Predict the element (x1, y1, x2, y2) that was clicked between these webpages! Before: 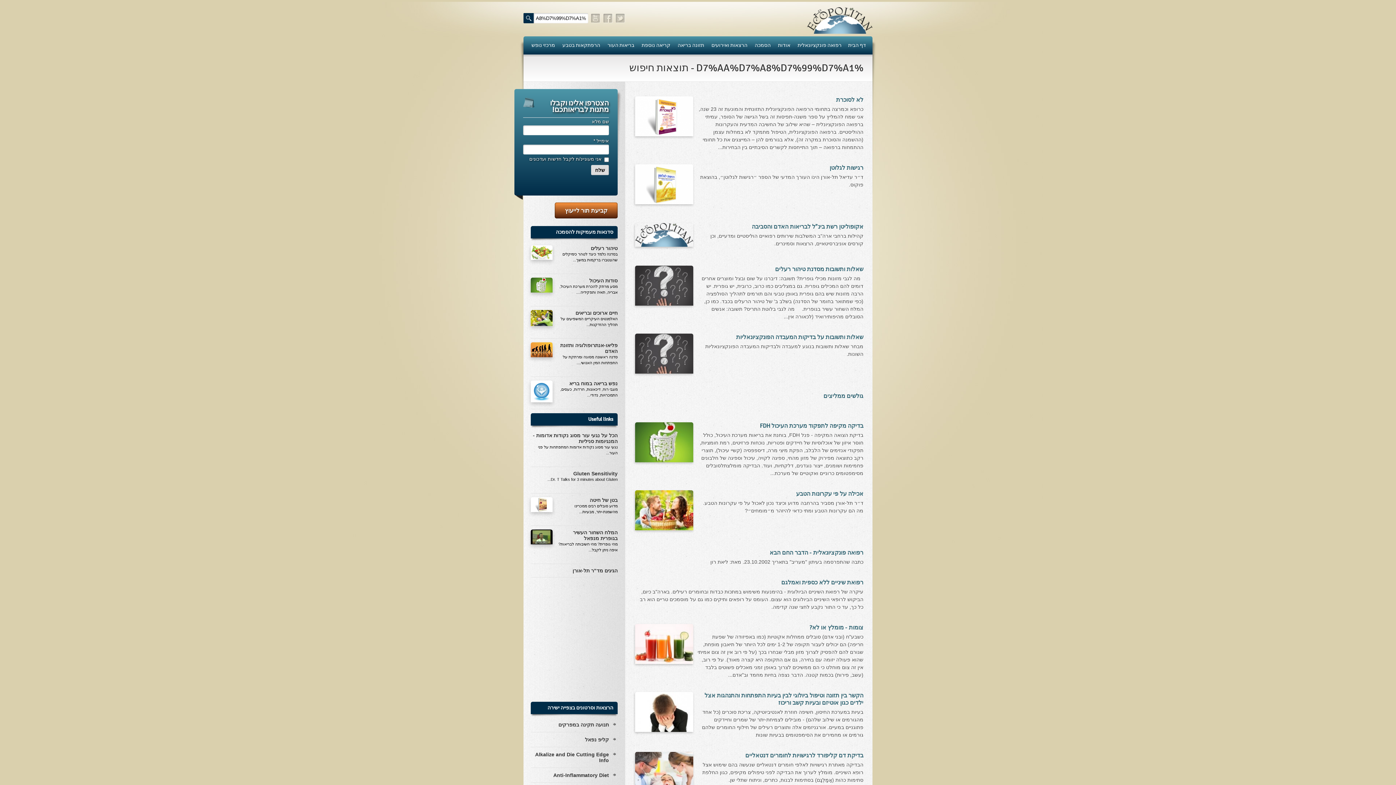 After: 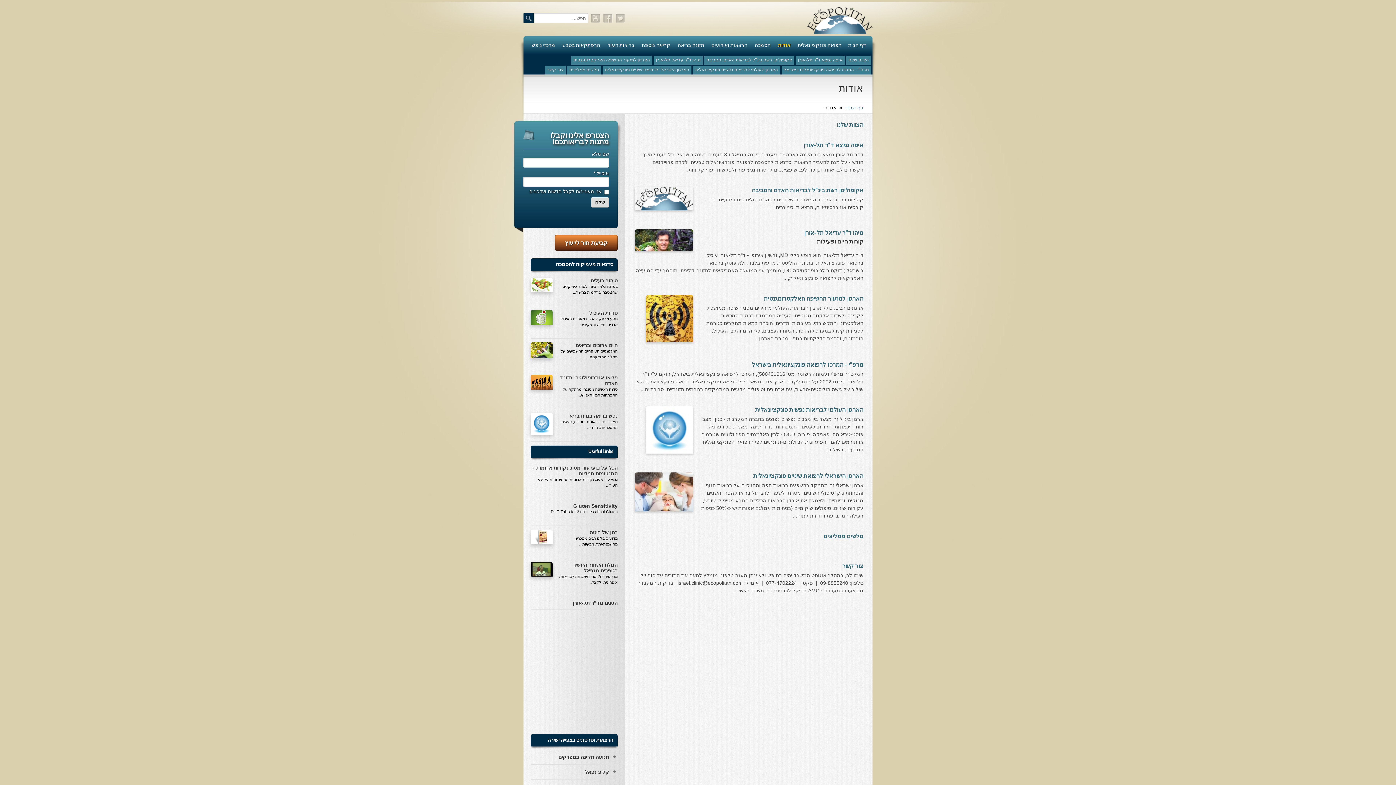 Action: bbox: (774, 36, 794, 54) label: אודות